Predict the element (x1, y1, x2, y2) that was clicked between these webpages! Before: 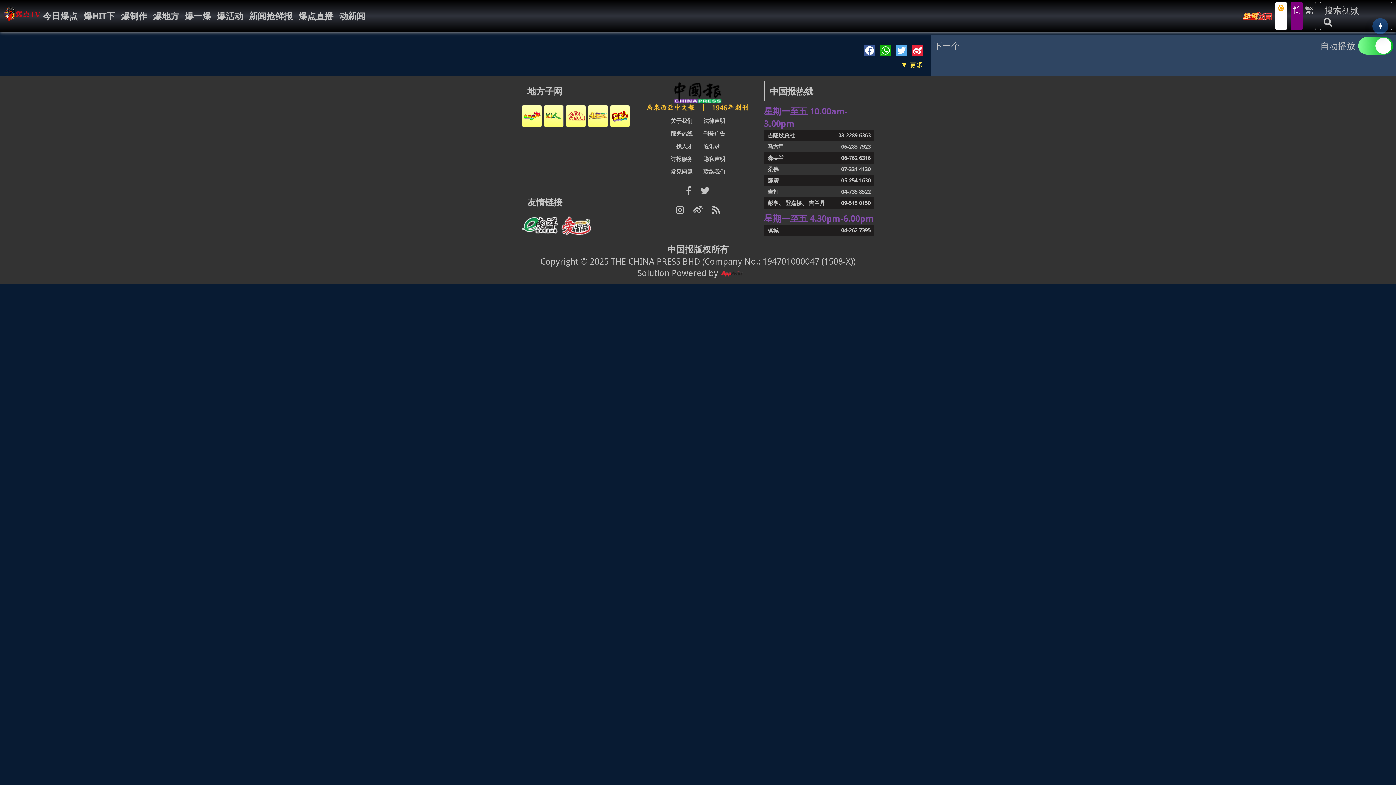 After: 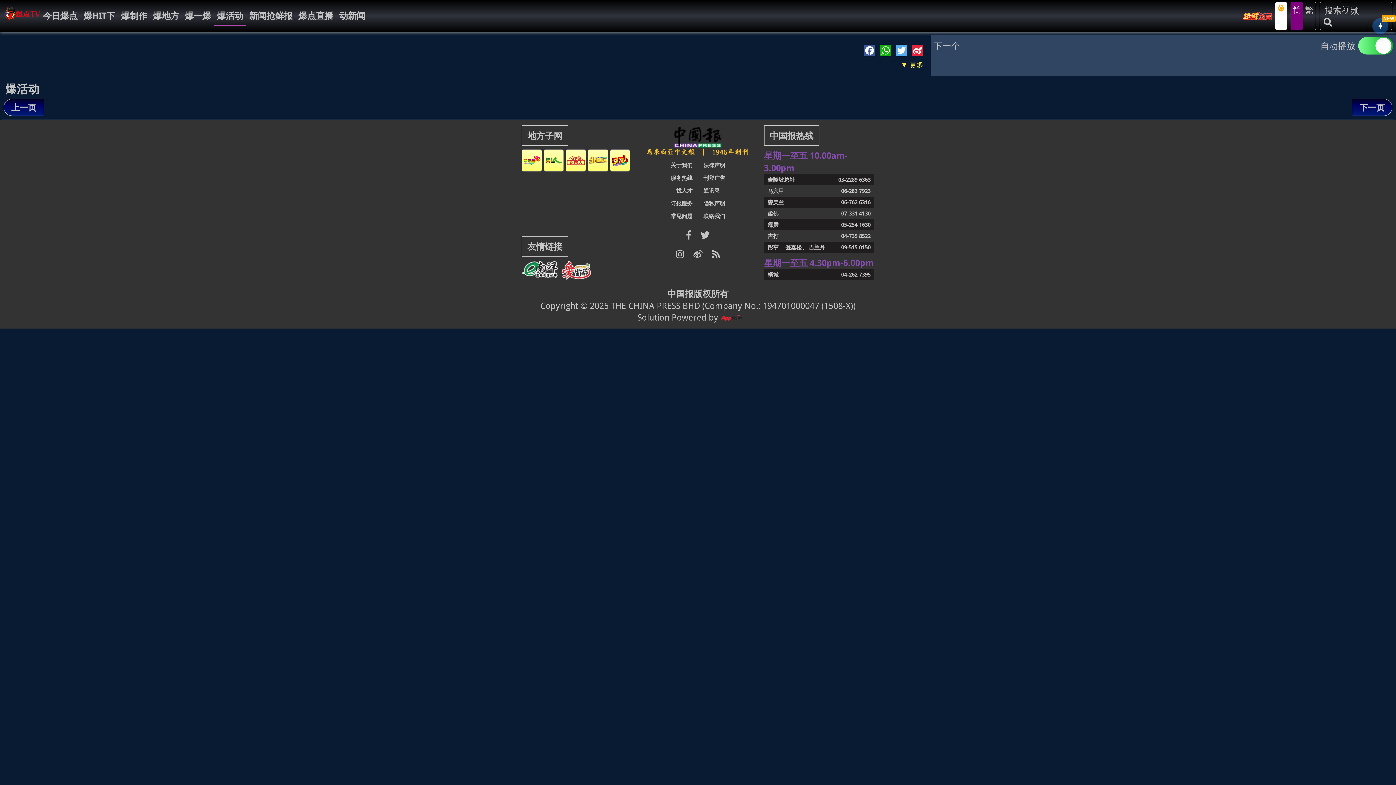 Action: bbox: (217, 9, 243, 22) label: 爆活动